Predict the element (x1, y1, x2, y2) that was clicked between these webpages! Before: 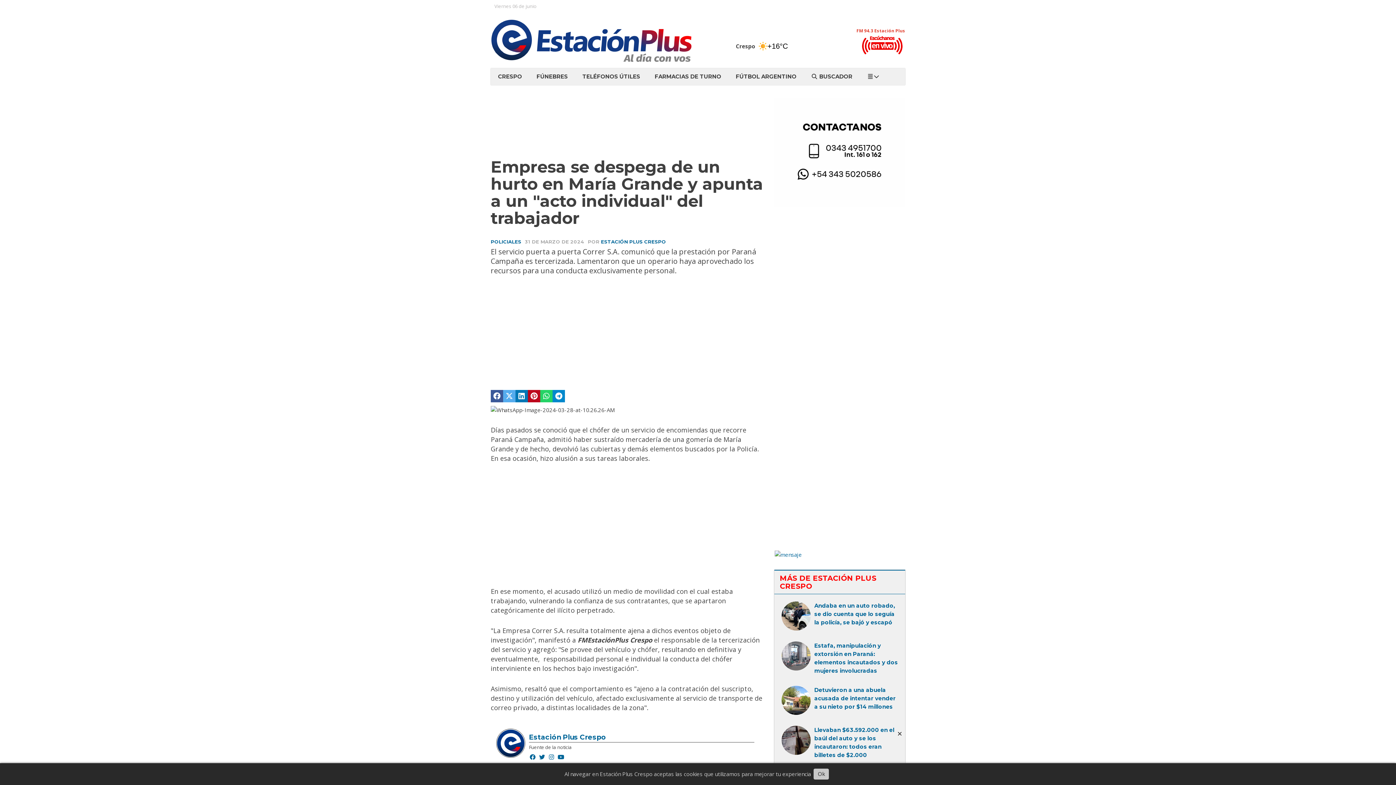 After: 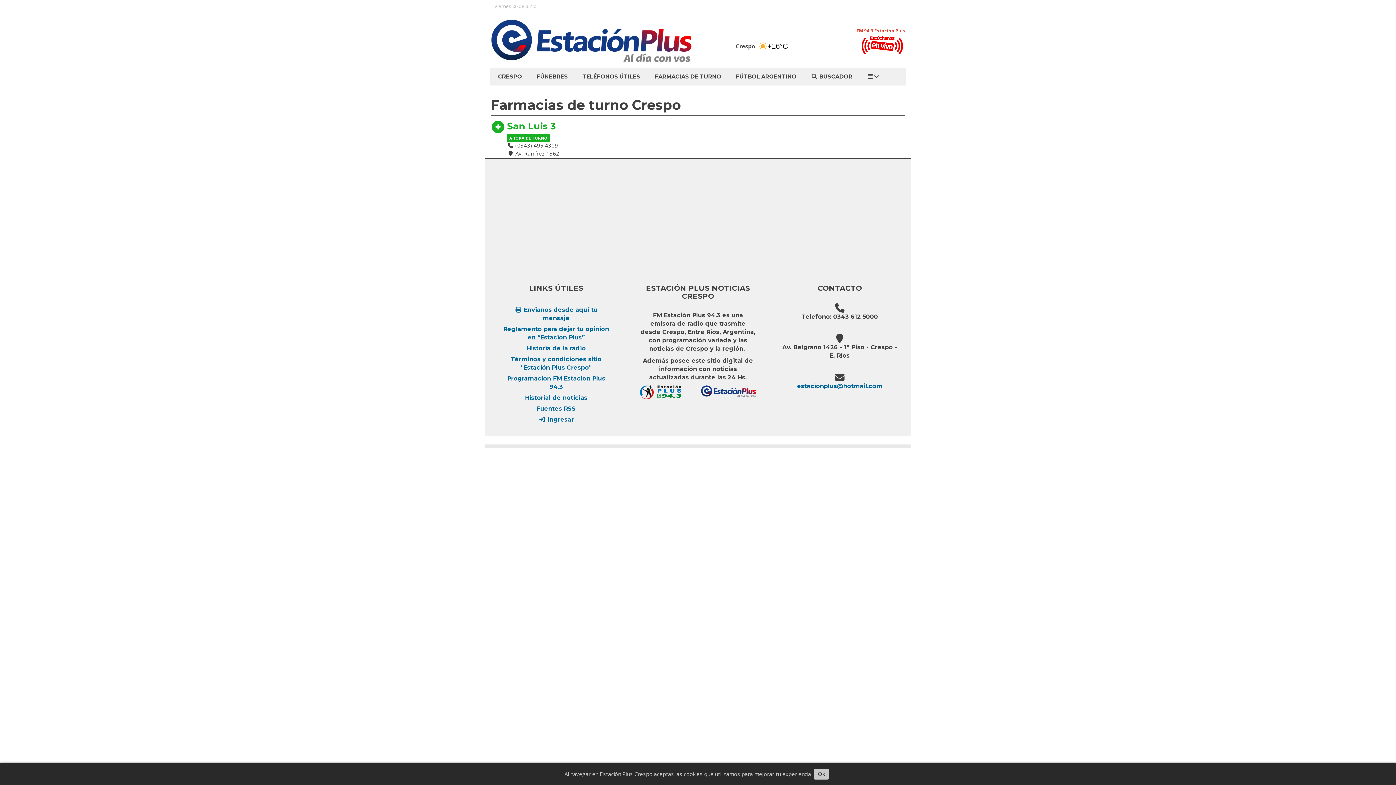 Action: label: FARMACIAS DE TURNO bbox: (647, 68, 728, 85)